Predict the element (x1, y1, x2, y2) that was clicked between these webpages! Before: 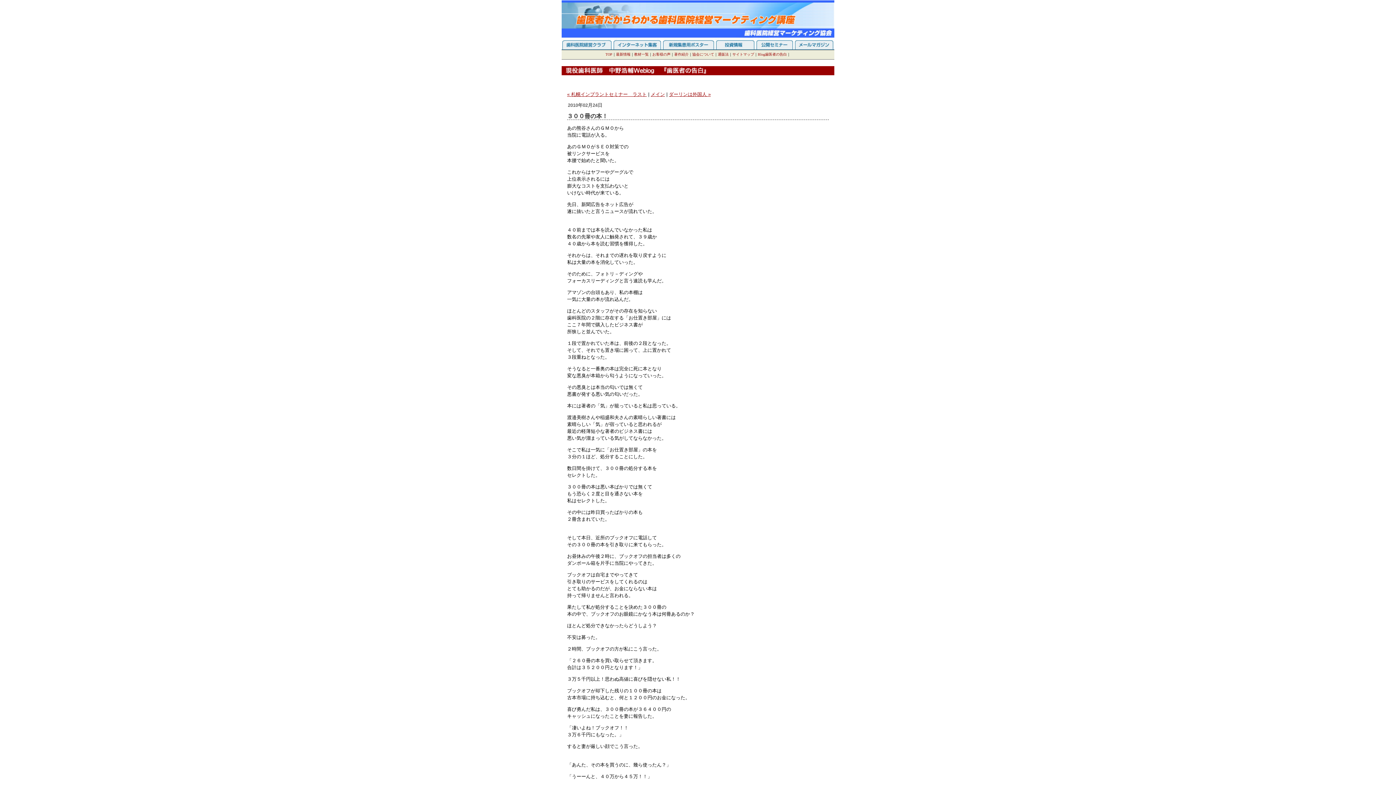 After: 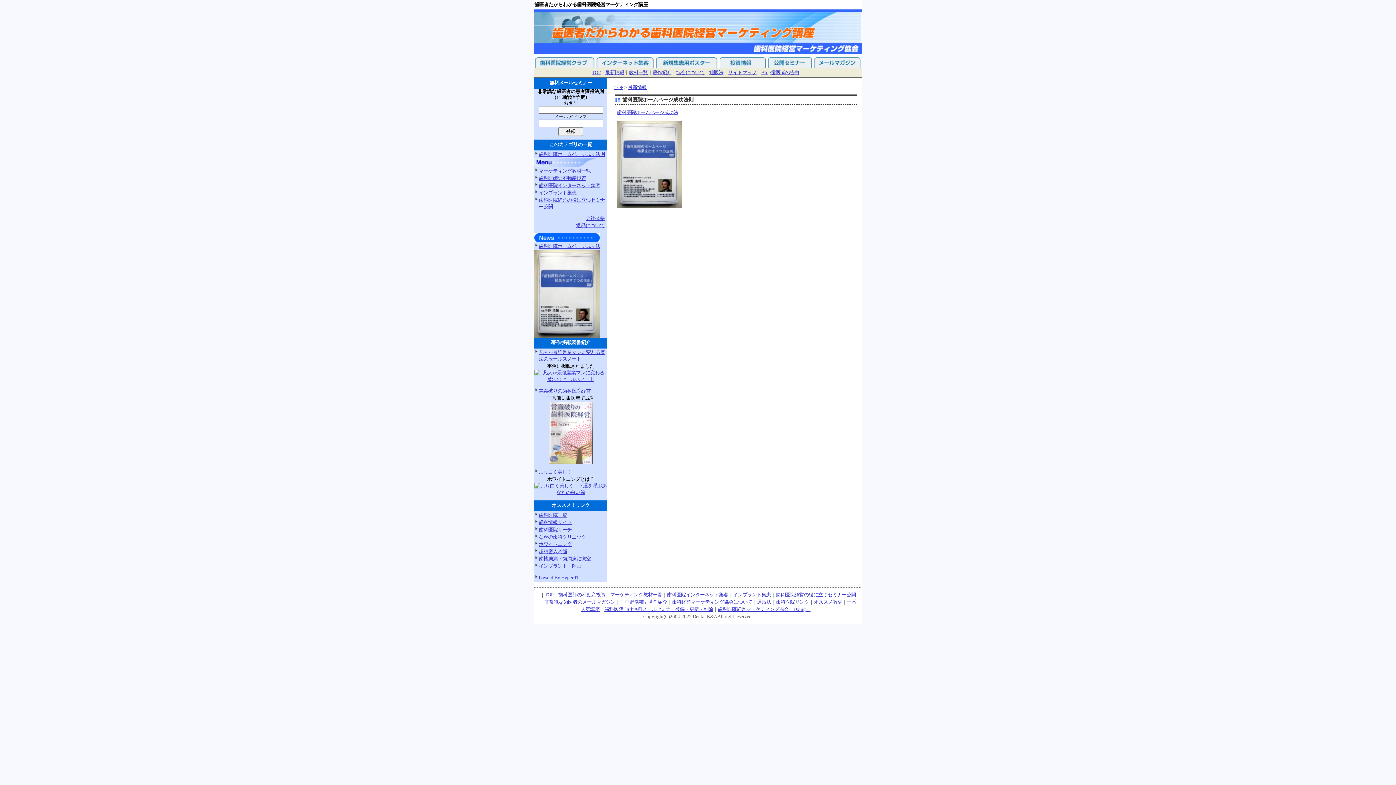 Action: label: 最新情報 bbox: (616, 52, 630, 56)